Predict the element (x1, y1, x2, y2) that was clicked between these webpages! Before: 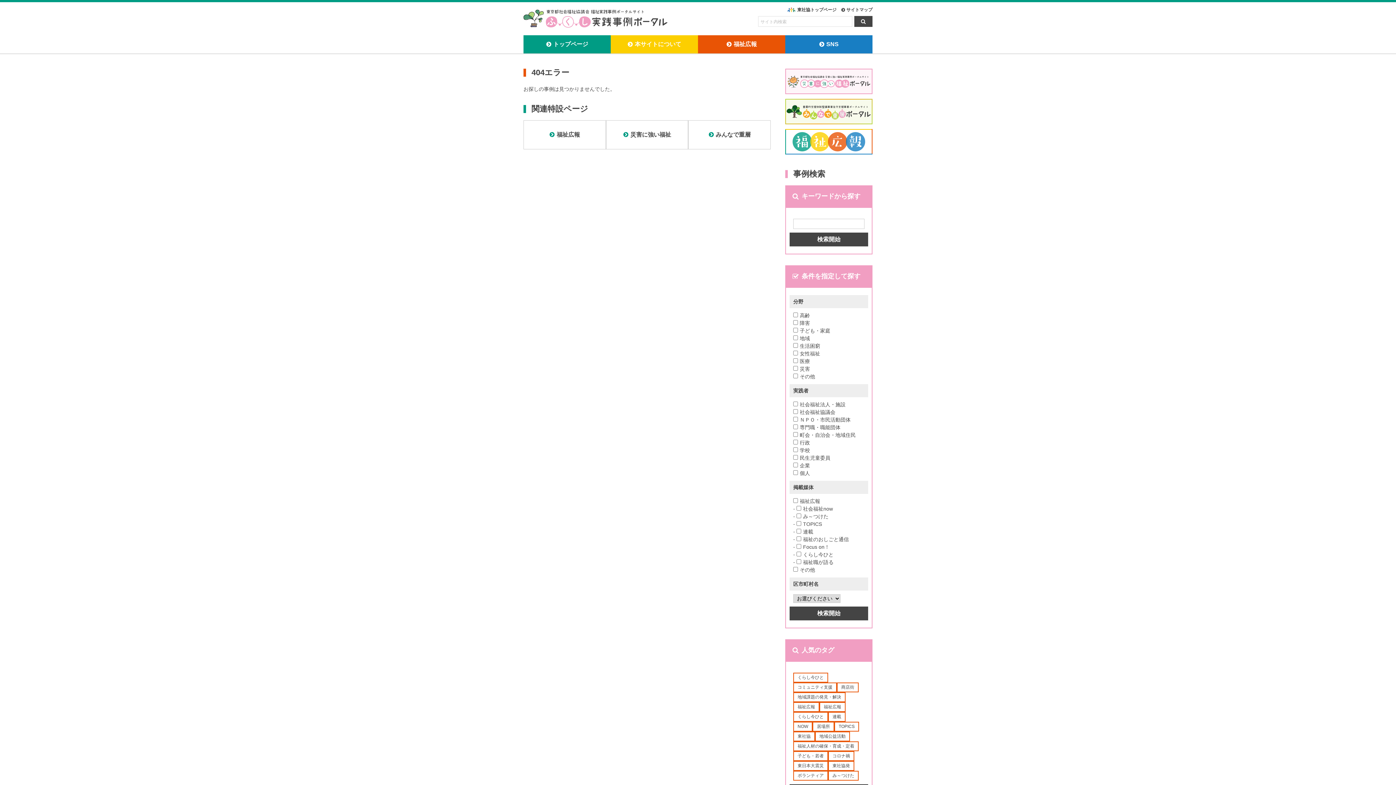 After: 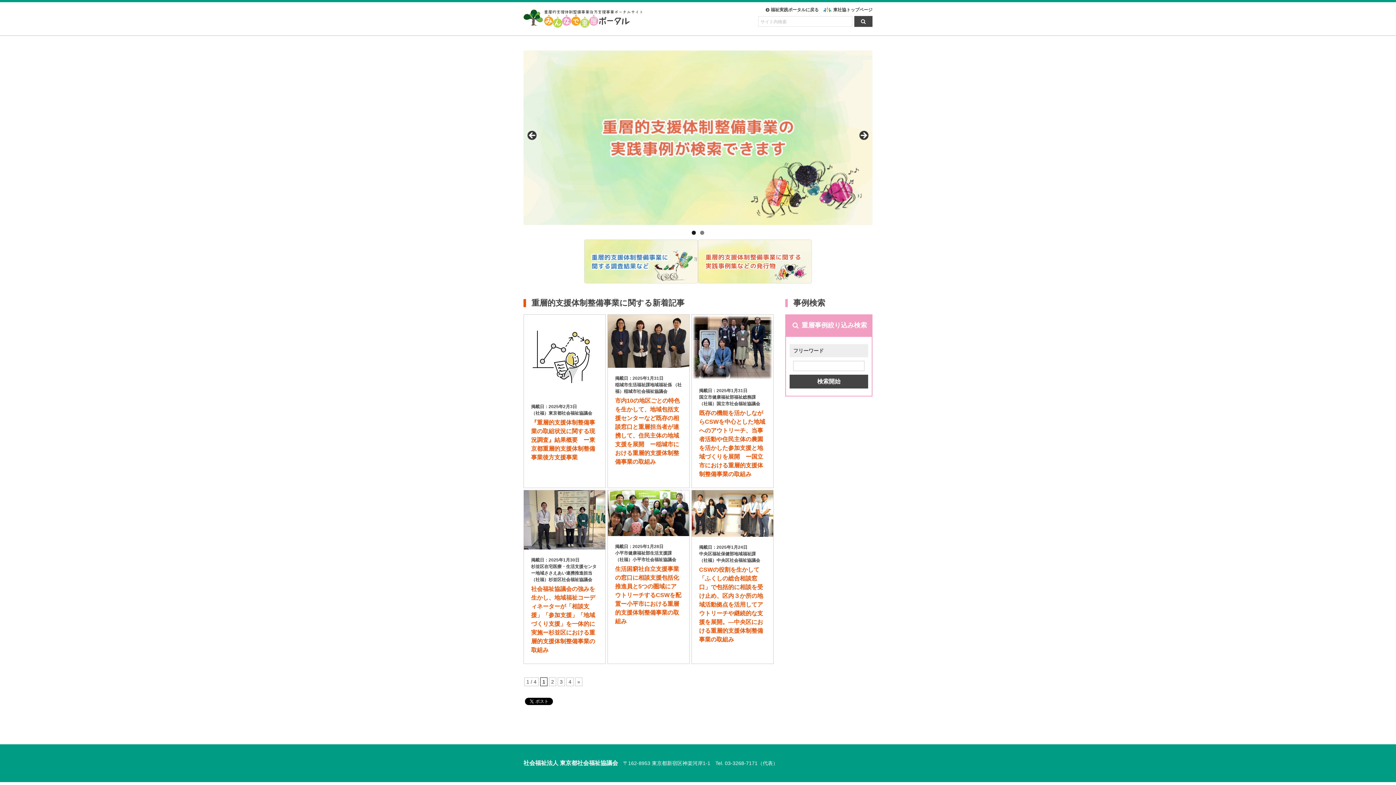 Action: label: みんなで重層 bbox: (688, 120, 770, 149)